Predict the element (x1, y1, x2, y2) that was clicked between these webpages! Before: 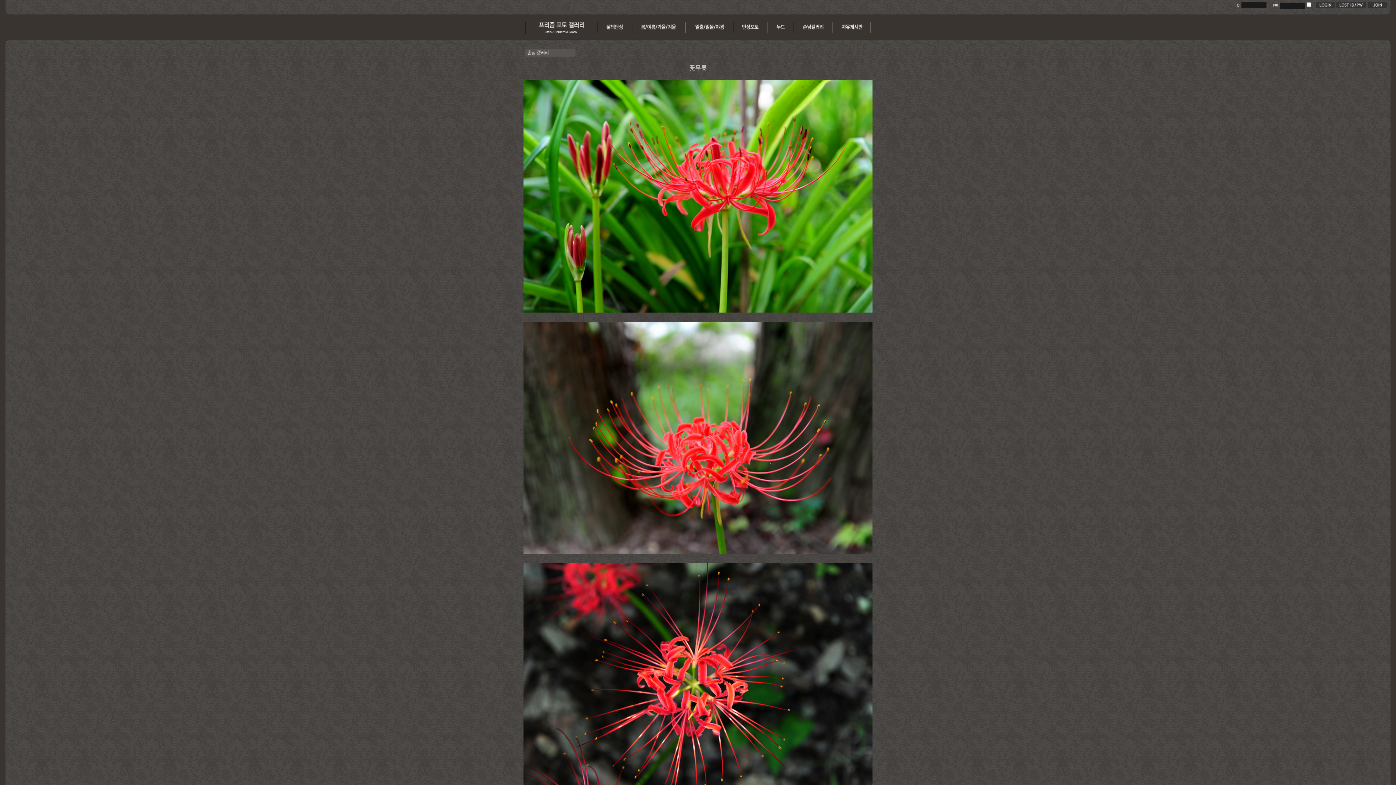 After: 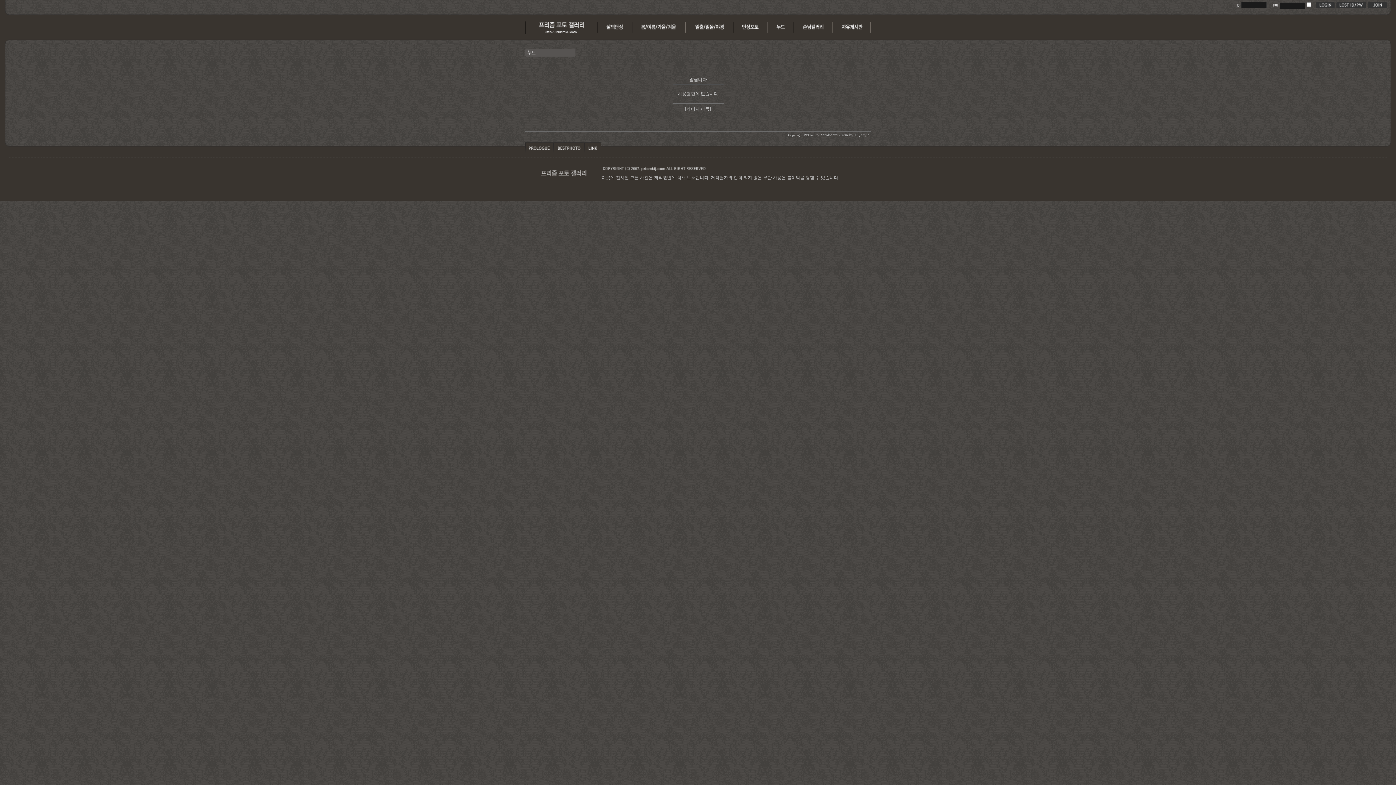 Action: bbox: (768, 30, 794, 35)